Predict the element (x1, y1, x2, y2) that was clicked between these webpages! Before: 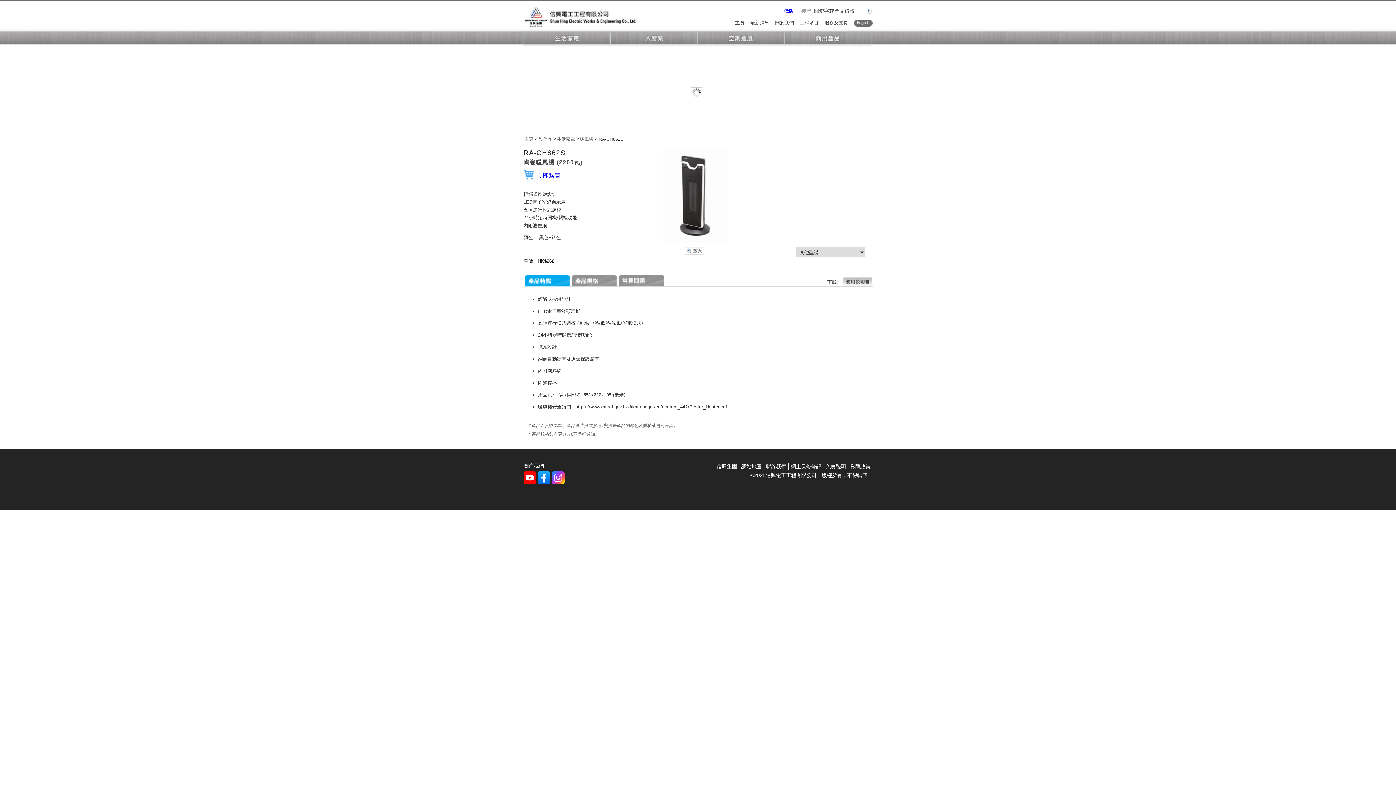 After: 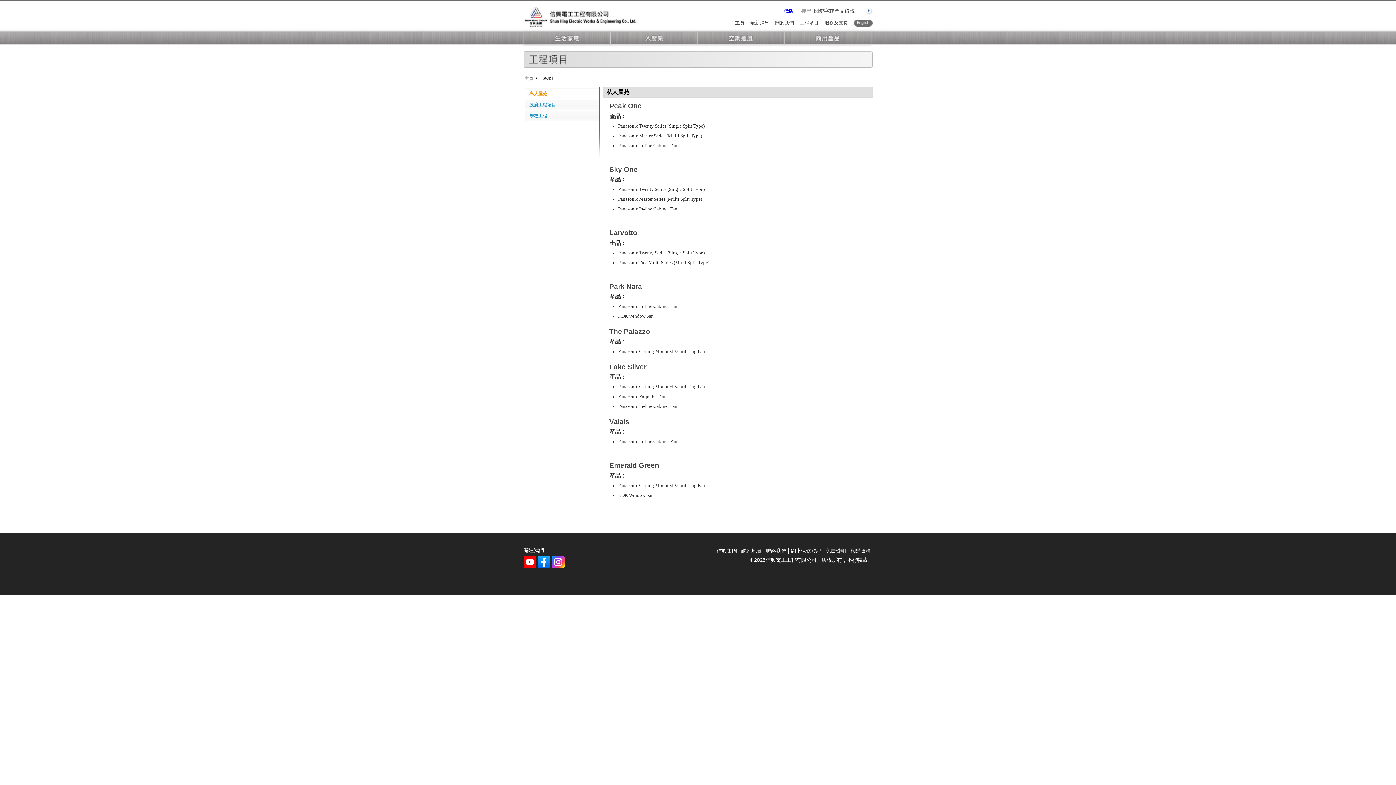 Action: bbox: (800, 20, 818, 25) label: 工程項目